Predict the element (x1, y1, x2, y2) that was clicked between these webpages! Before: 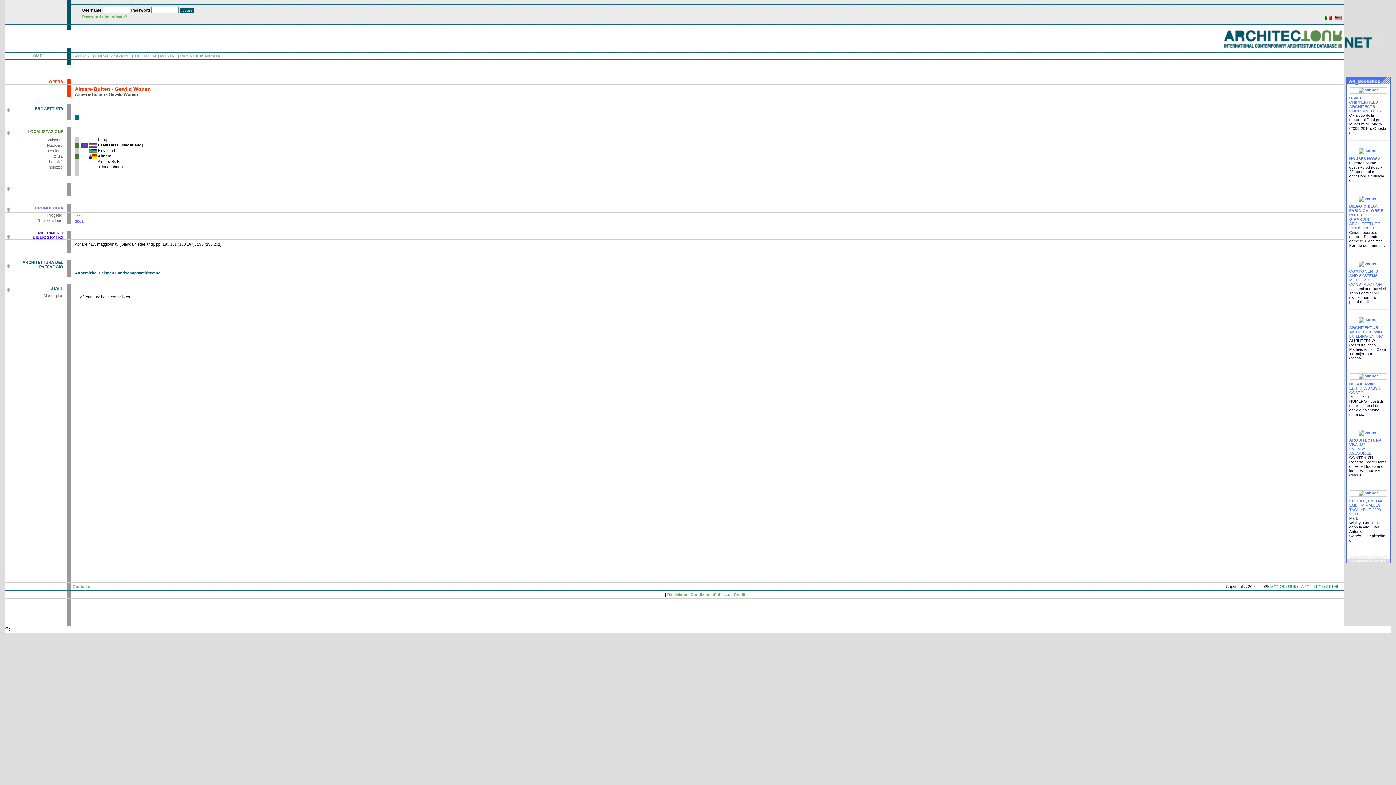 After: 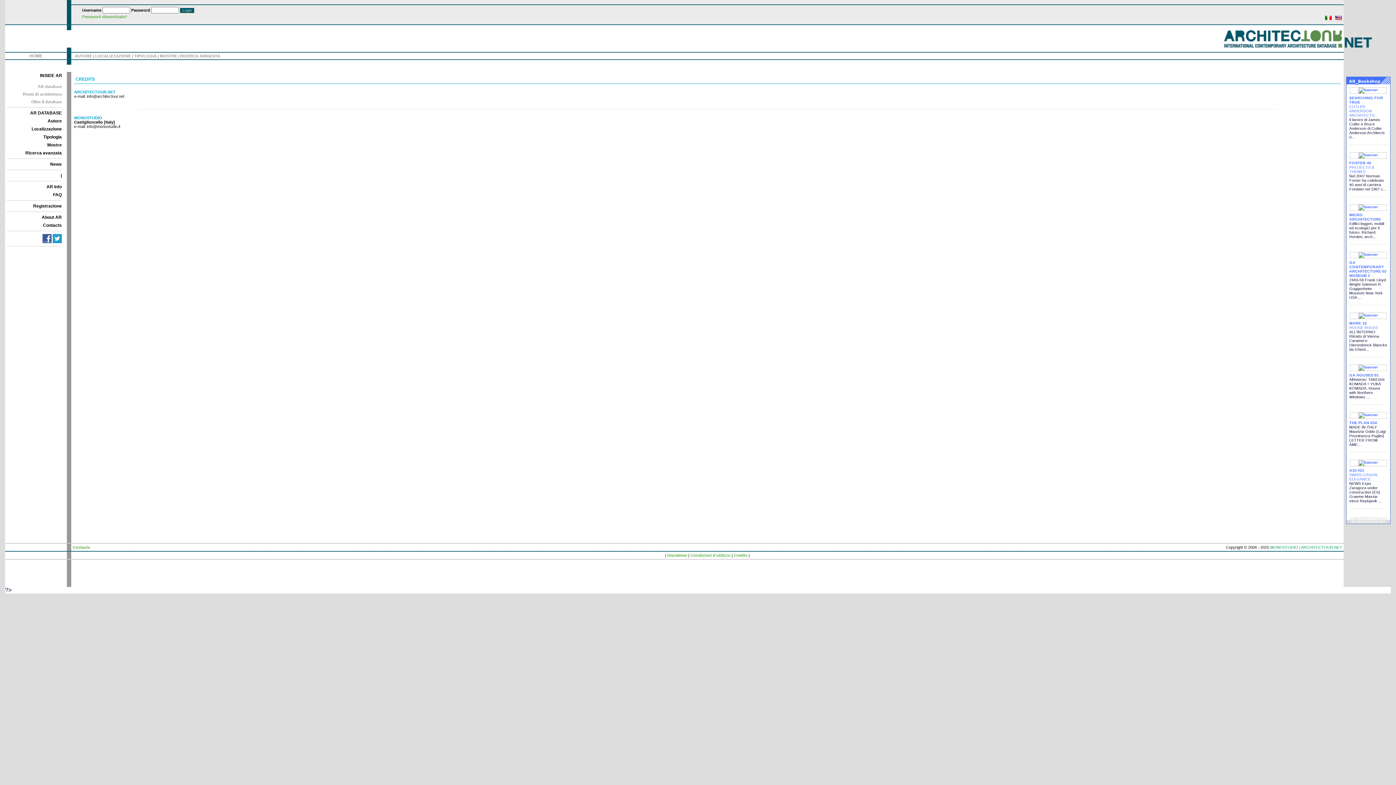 Action: bbox: (734, 592, 747, 597) label: Credits